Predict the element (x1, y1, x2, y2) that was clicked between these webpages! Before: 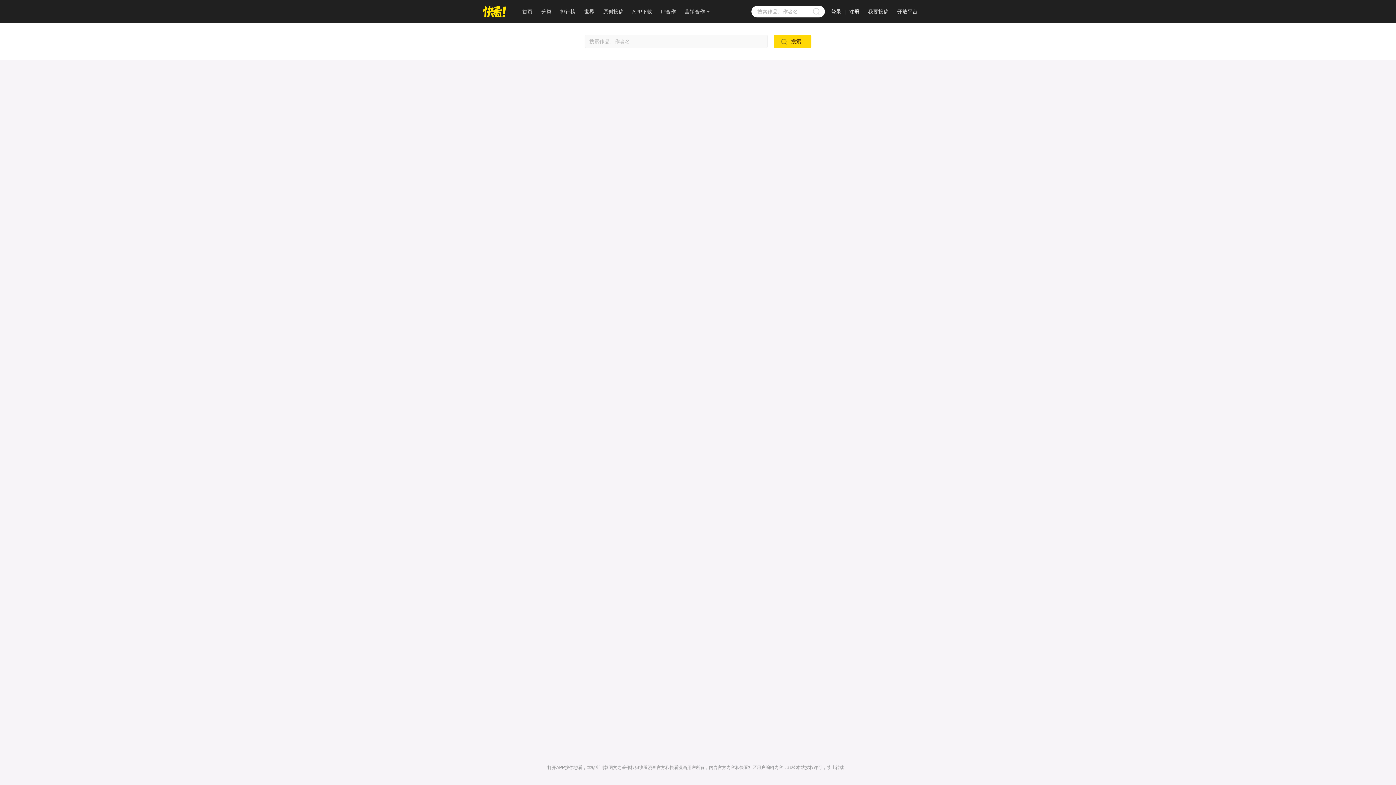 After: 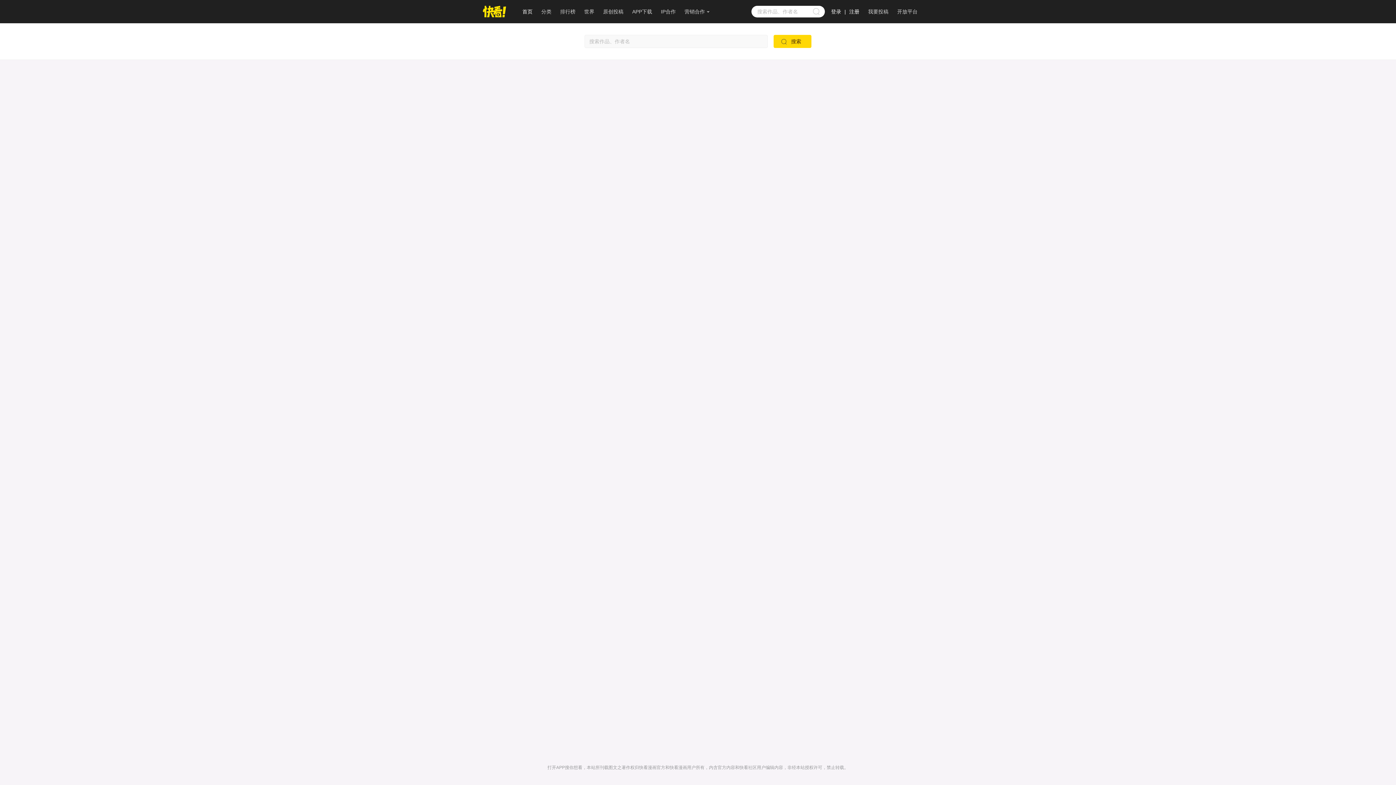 Action: bbox: (522, 8, 532, 14) label: 首页